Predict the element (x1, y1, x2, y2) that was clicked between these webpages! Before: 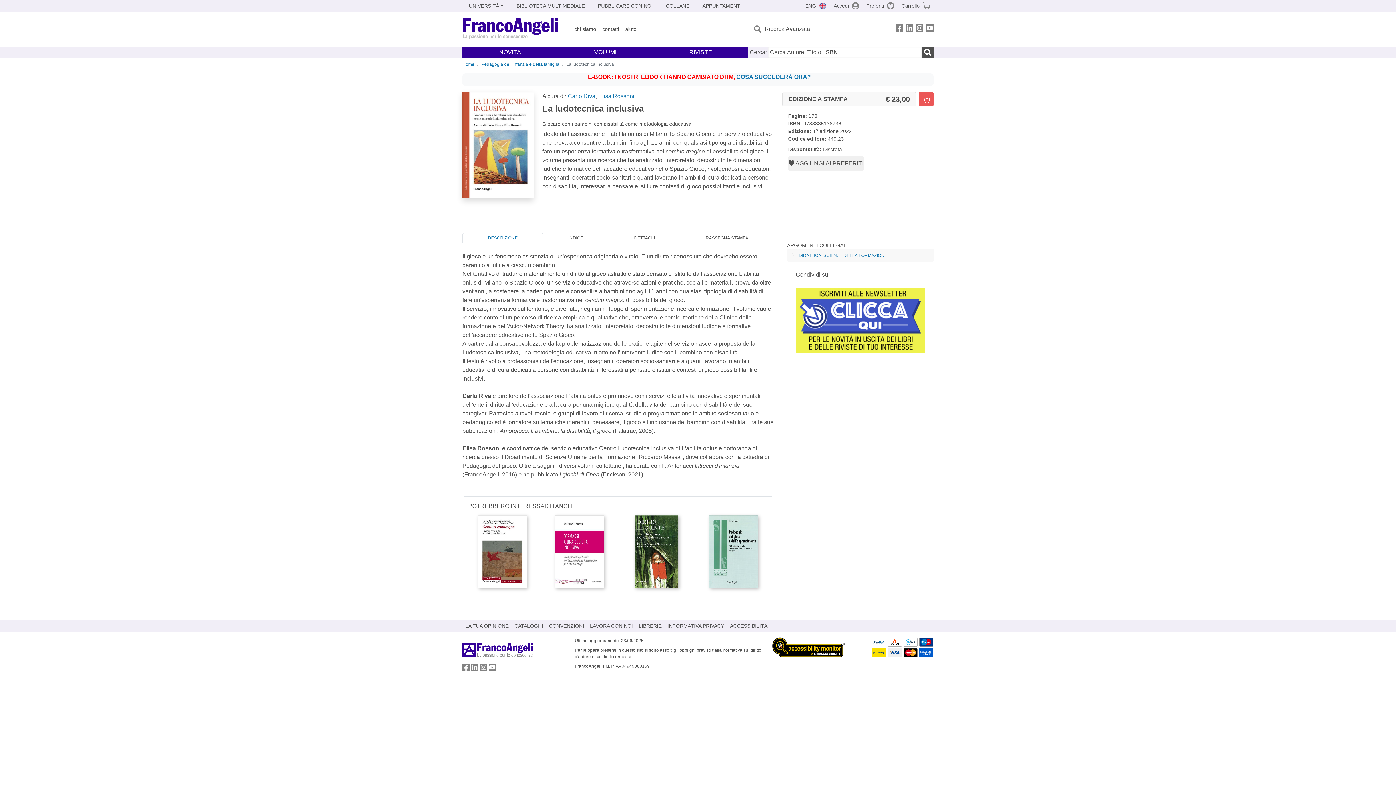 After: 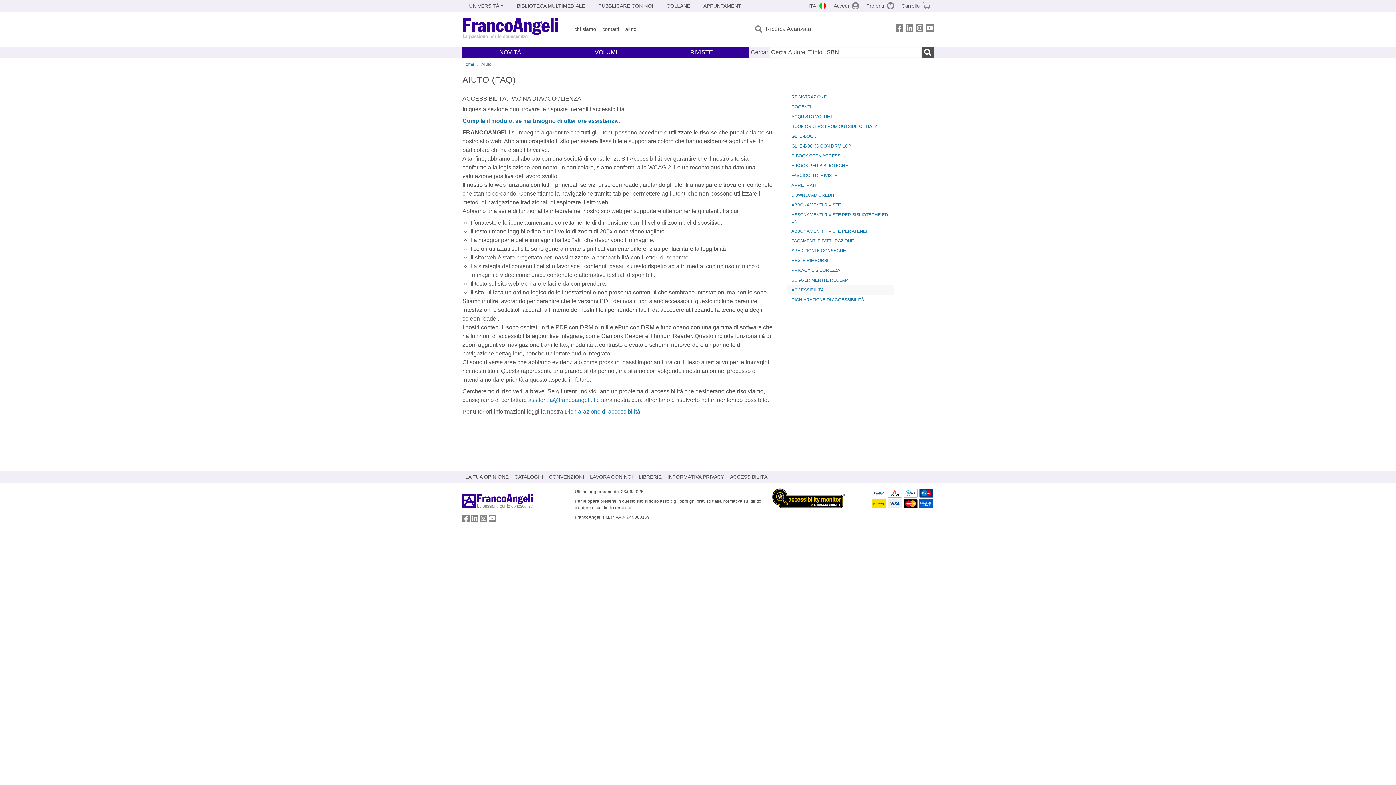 Action: label: ACCESSIBILITÁ bbox: (727, 620, 770, 631)